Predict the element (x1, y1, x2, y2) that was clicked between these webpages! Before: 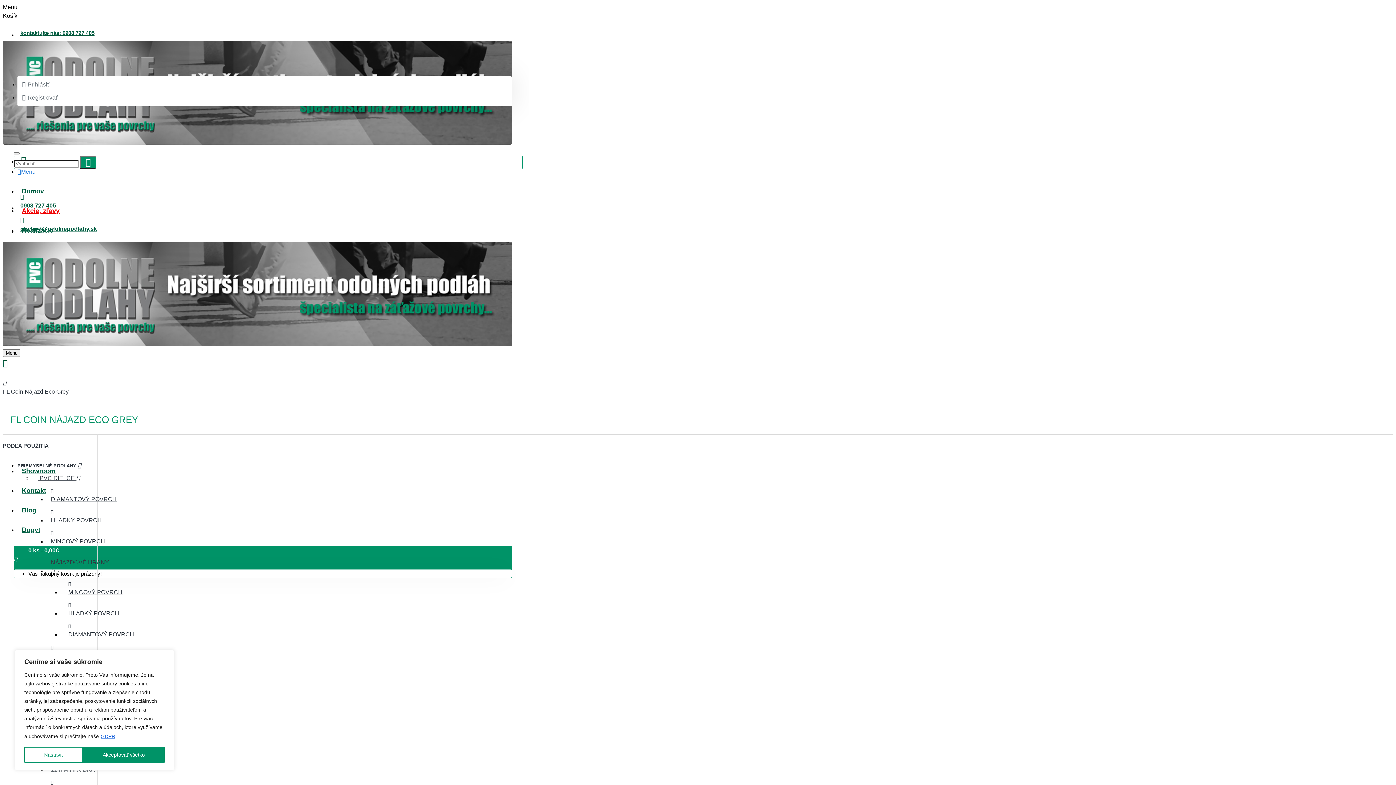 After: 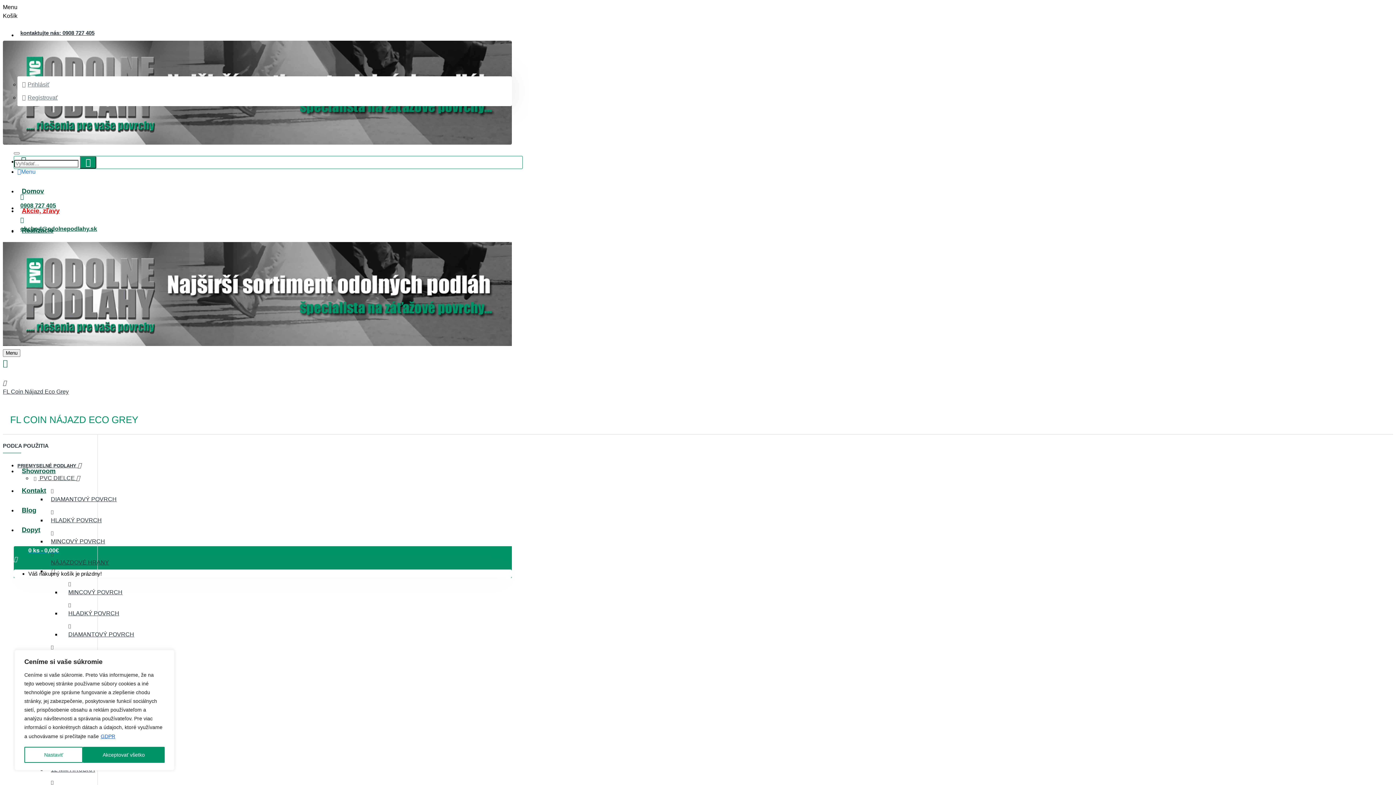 Action: label: kontaktujte nás: 0908 727 405 bbox: (17, 26, 97, 40)